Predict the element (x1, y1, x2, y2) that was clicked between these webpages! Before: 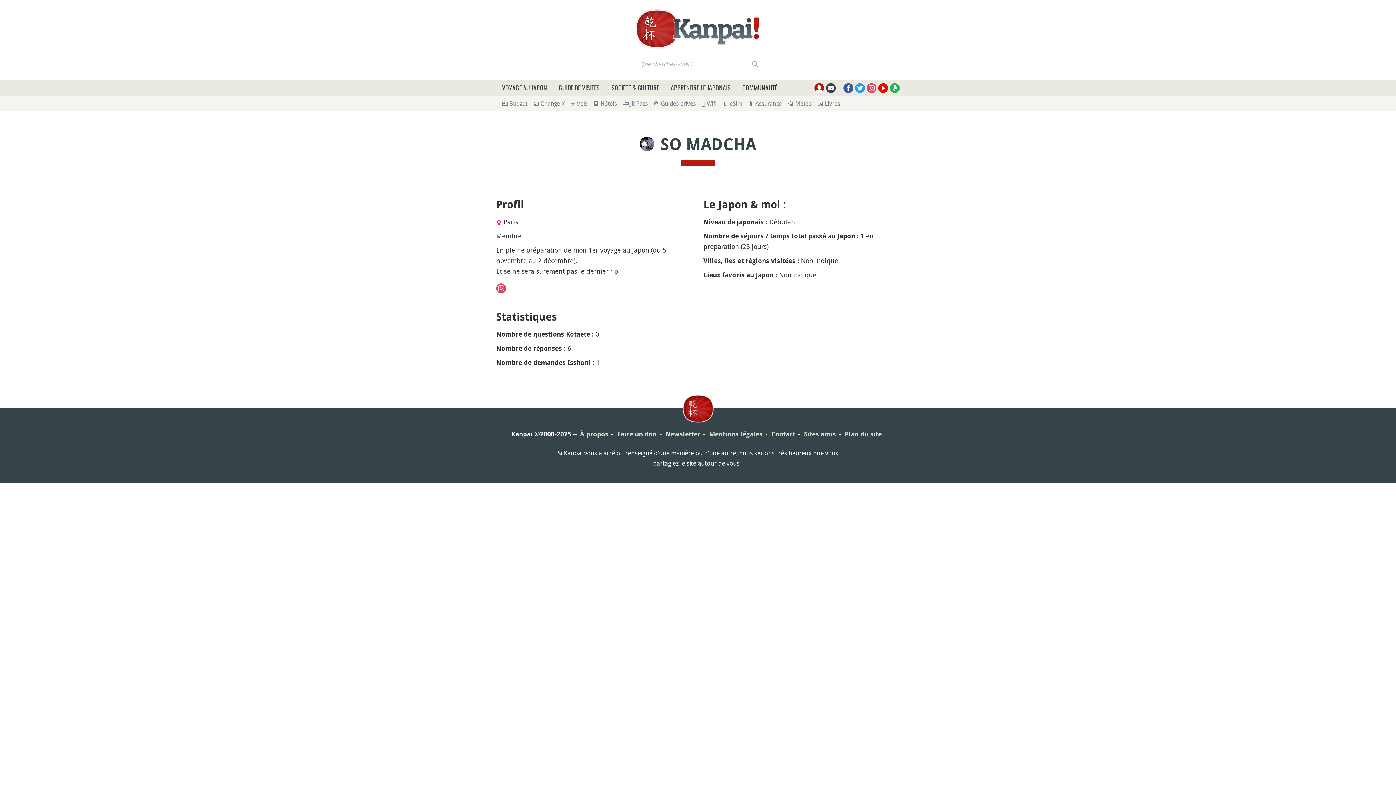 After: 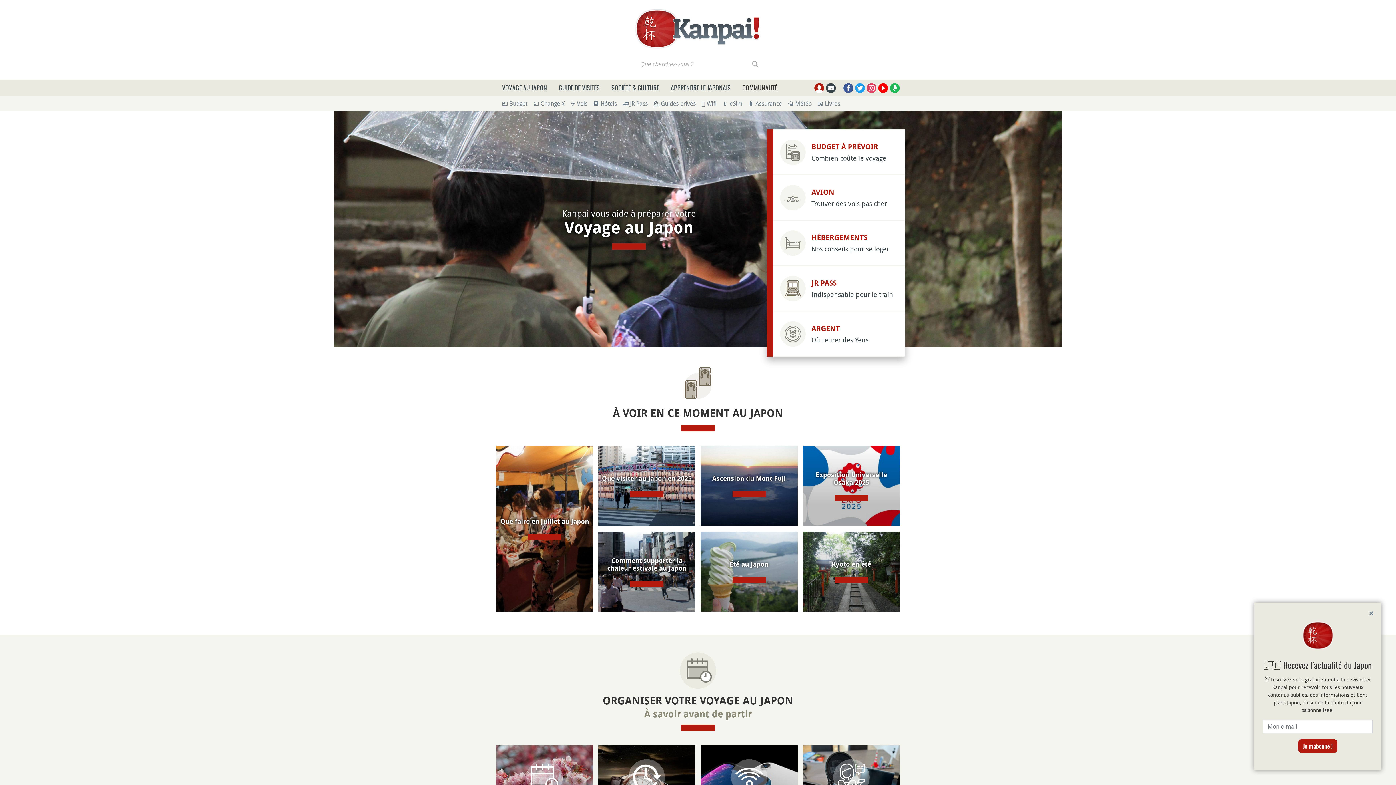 Action: bbox: (635, 8, 760, 48)